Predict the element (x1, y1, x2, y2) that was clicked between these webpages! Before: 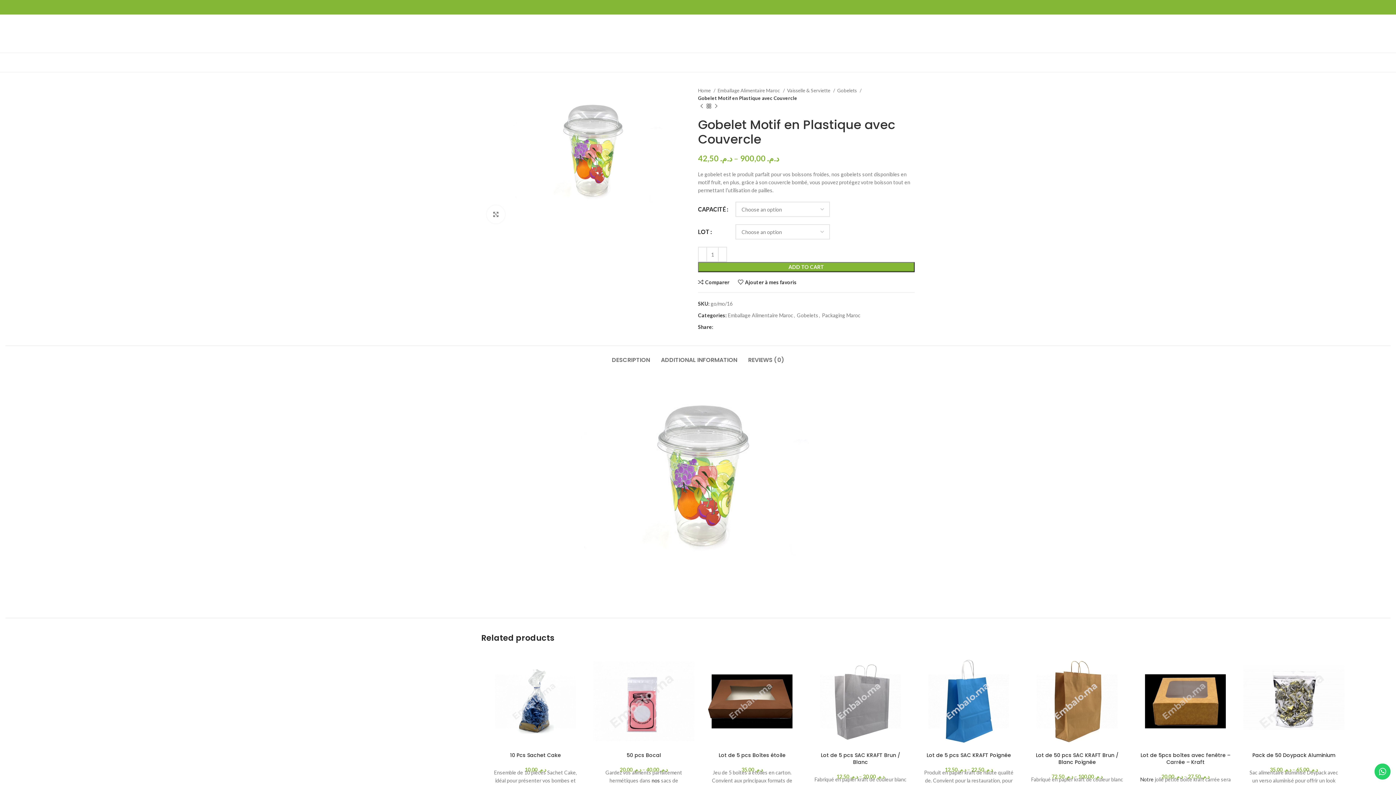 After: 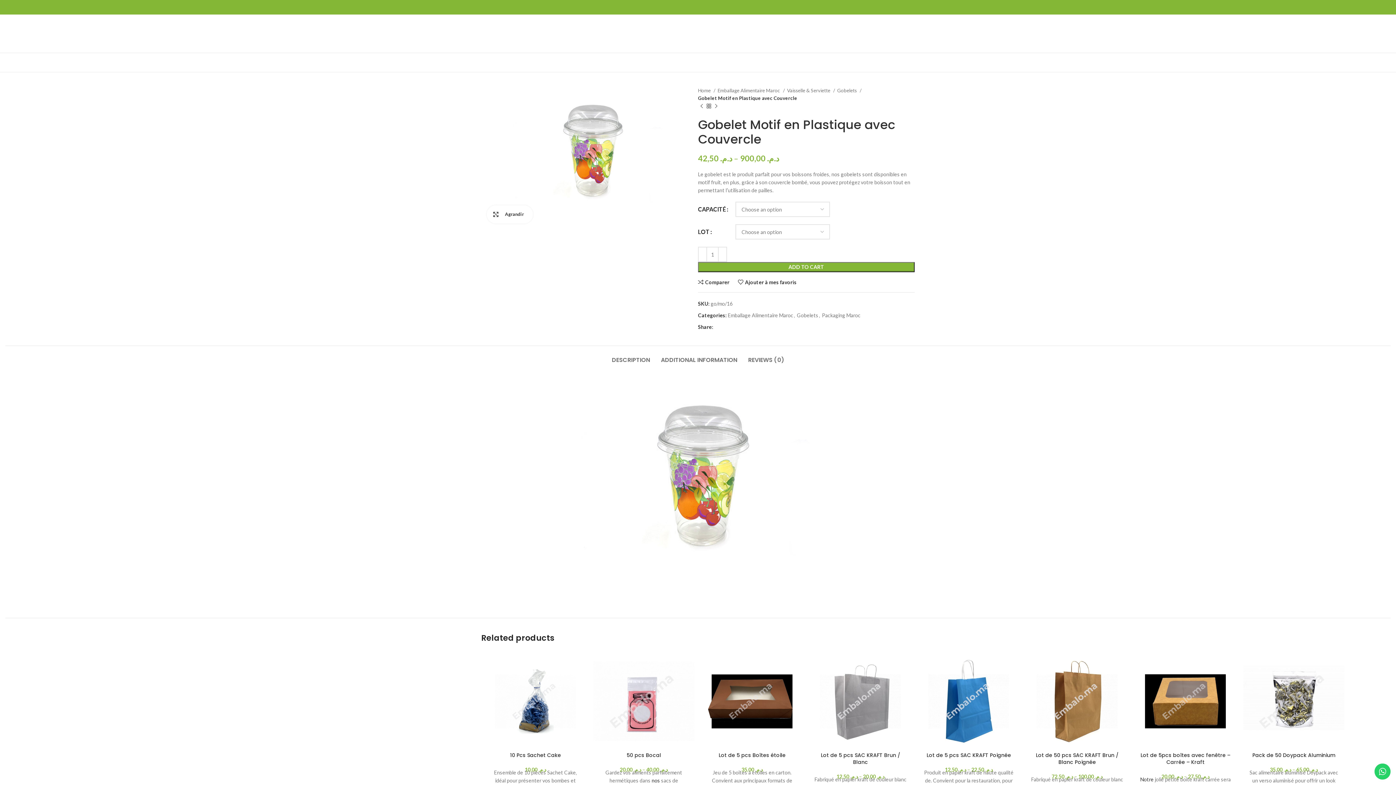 Action: bbox: (486, 205, 505, 223) label: Agrandir